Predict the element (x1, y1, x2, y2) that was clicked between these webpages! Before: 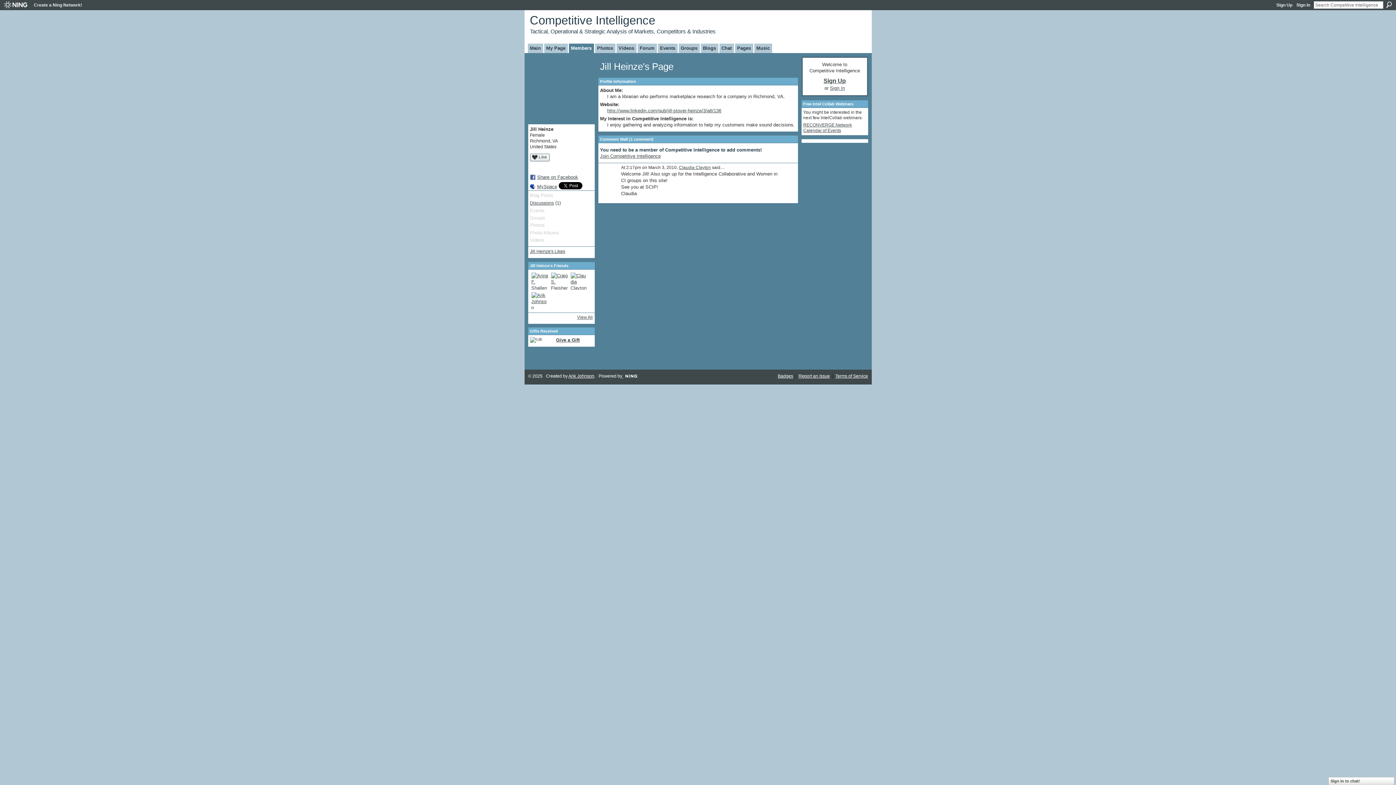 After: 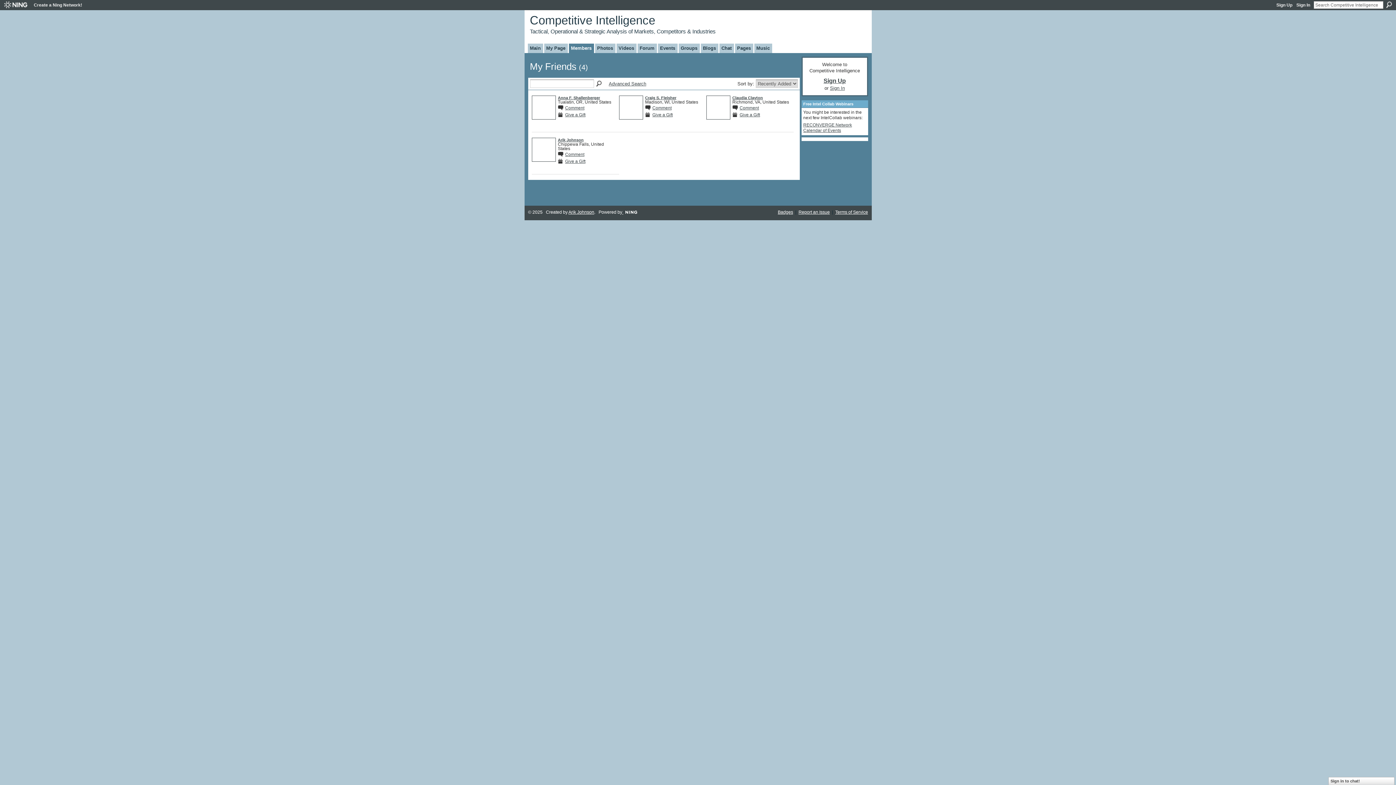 Action: label: View All bbox: (577, 315, 592, 320)